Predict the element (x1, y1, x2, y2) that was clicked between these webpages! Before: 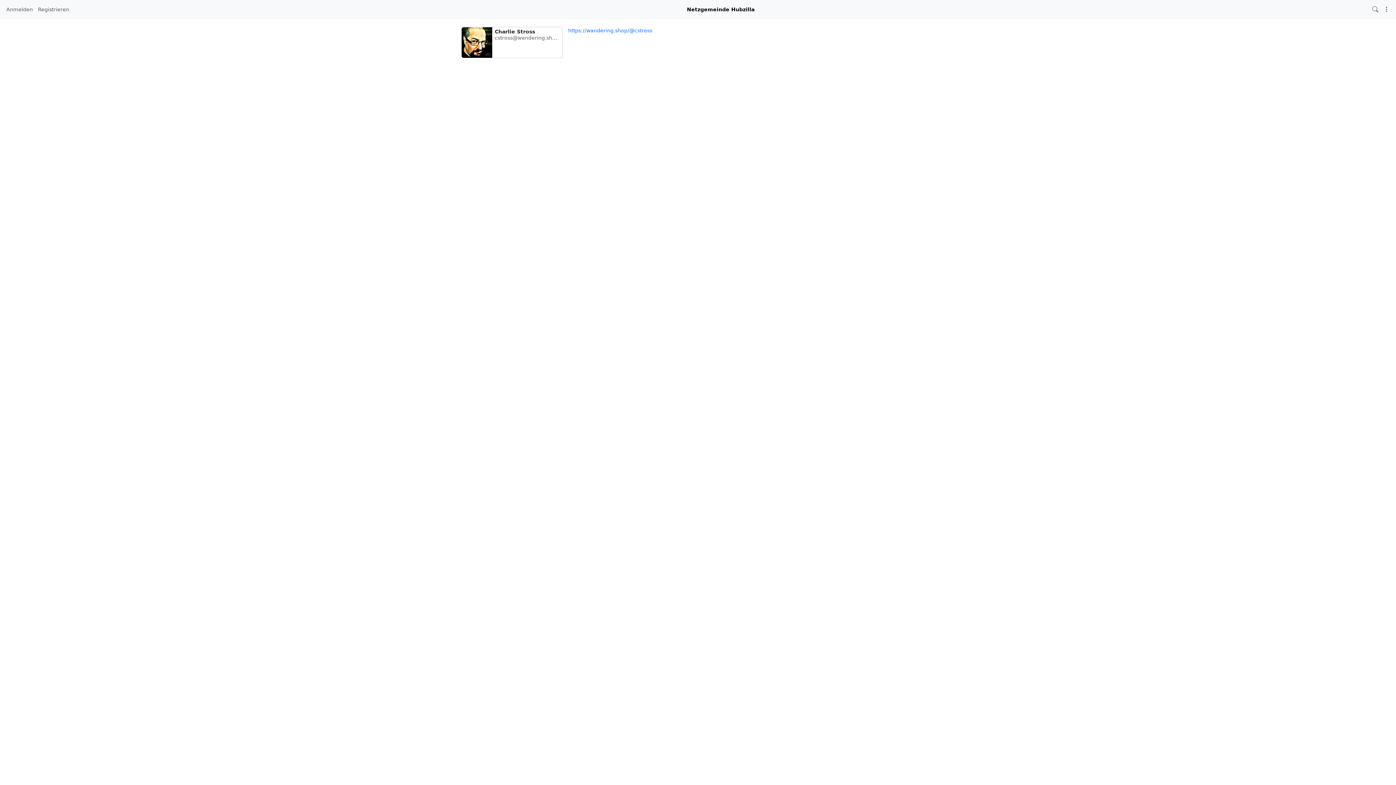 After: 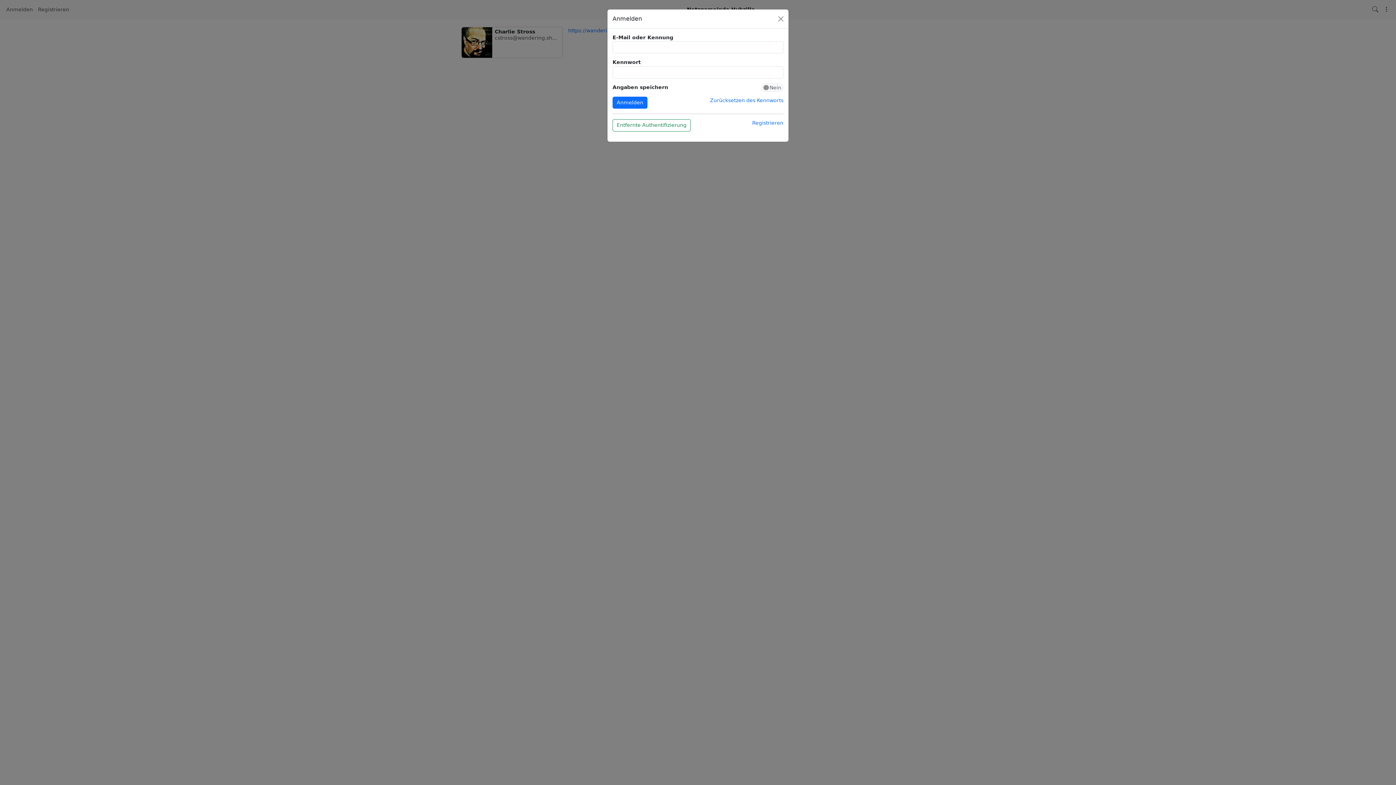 Action: label: Anmelden bbox: (3, 3, 35, 16)